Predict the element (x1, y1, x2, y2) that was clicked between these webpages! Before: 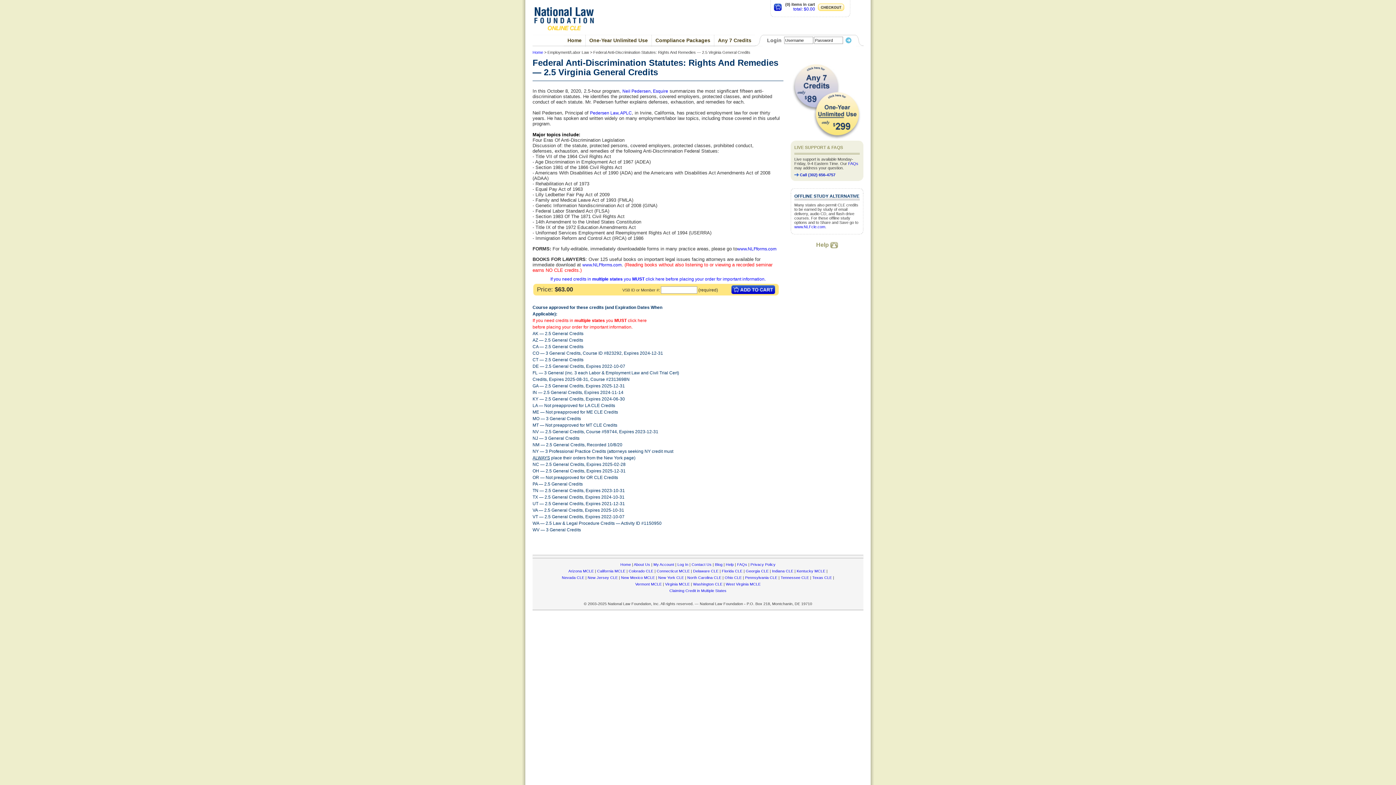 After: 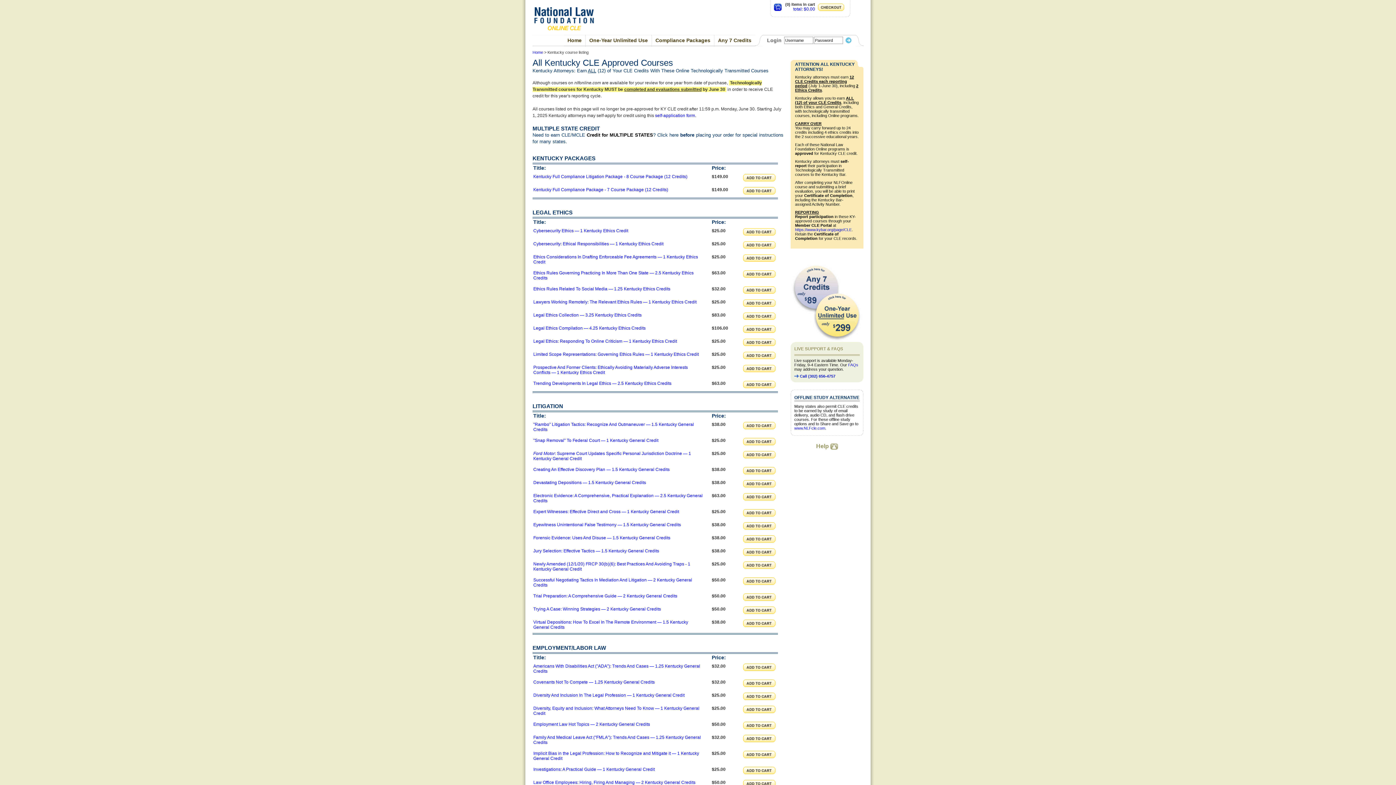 Action: label: Kentucky MCLE bbox: (796, 569, 825, 573)